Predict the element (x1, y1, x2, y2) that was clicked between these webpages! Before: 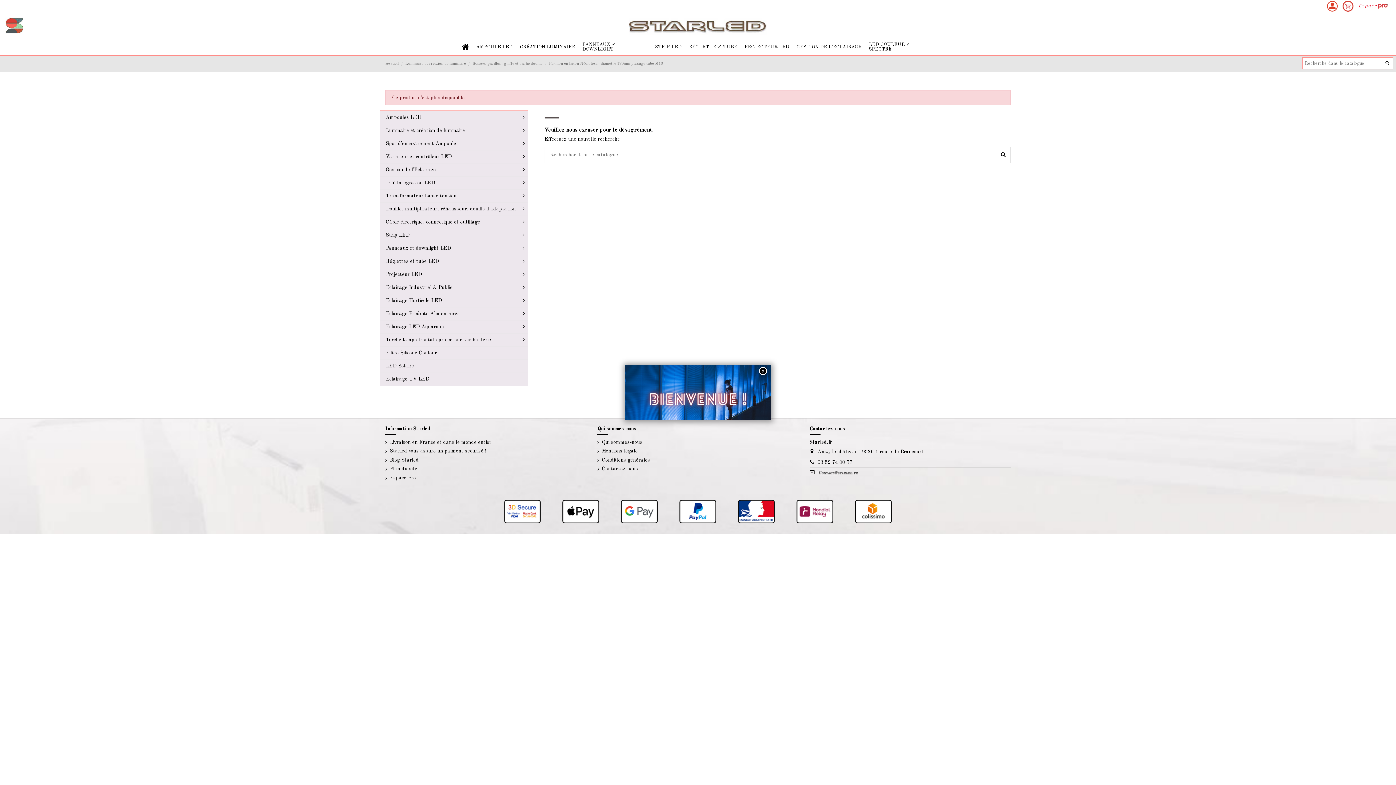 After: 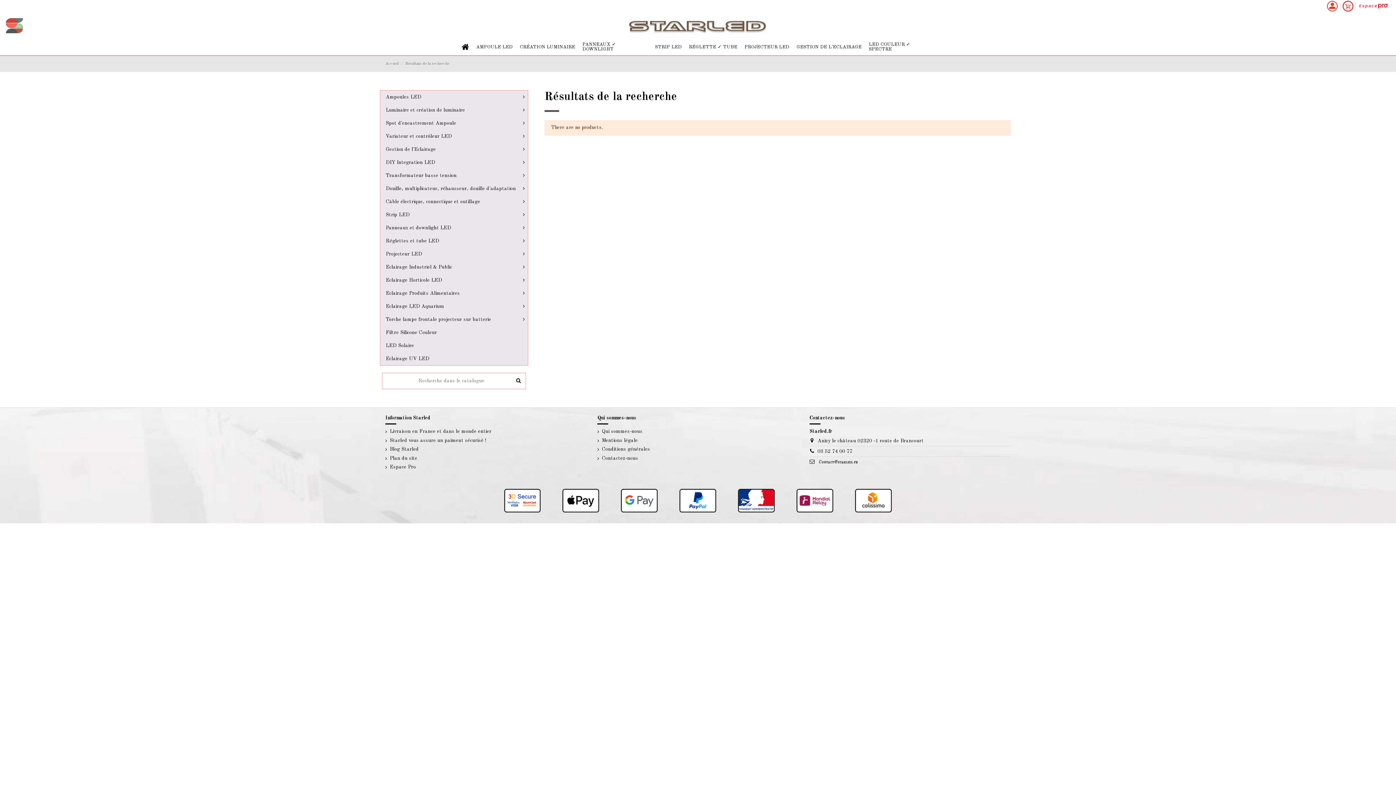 Action: bbox: (996, 146, 1010, 163)